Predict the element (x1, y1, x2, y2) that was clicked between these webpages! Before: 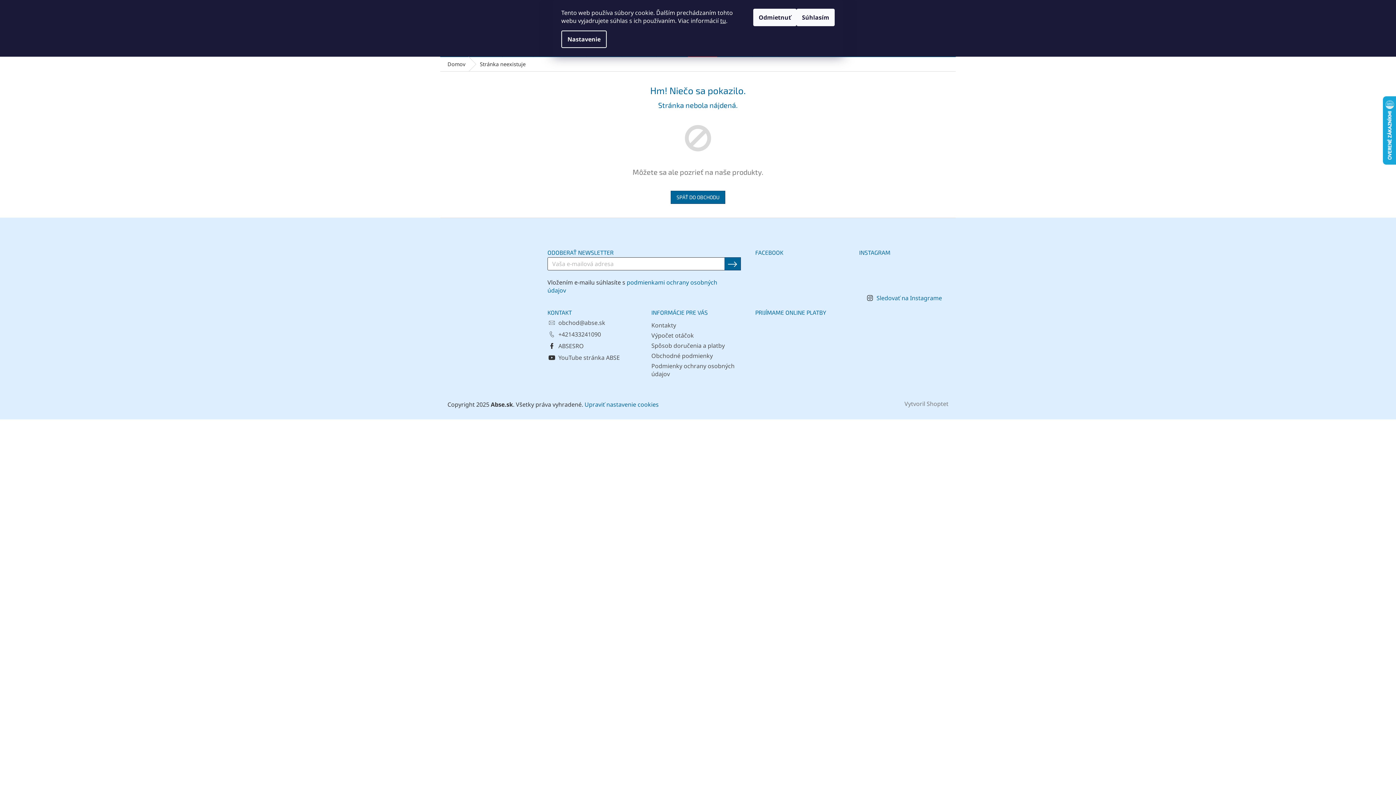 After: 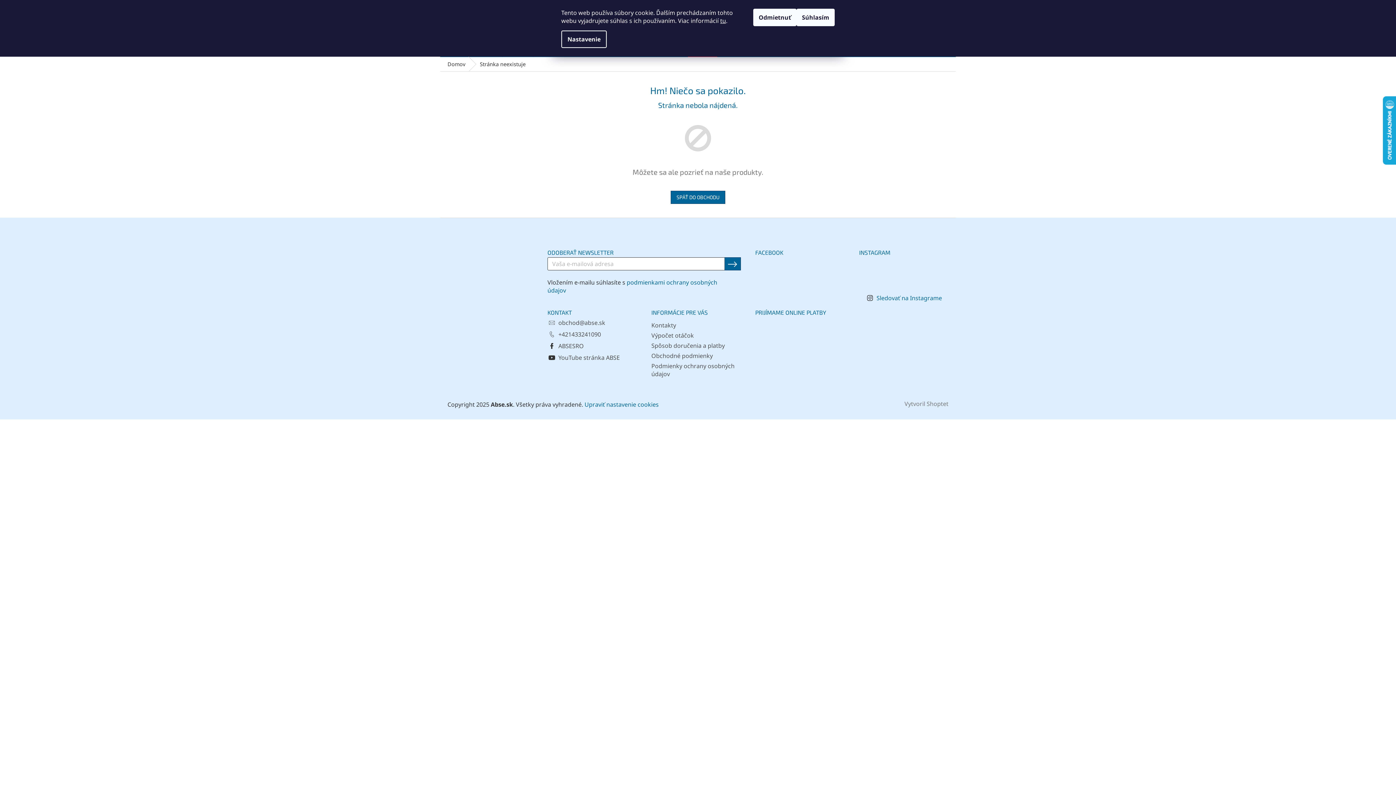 Action: bbox: (890, 400, 904, 408)